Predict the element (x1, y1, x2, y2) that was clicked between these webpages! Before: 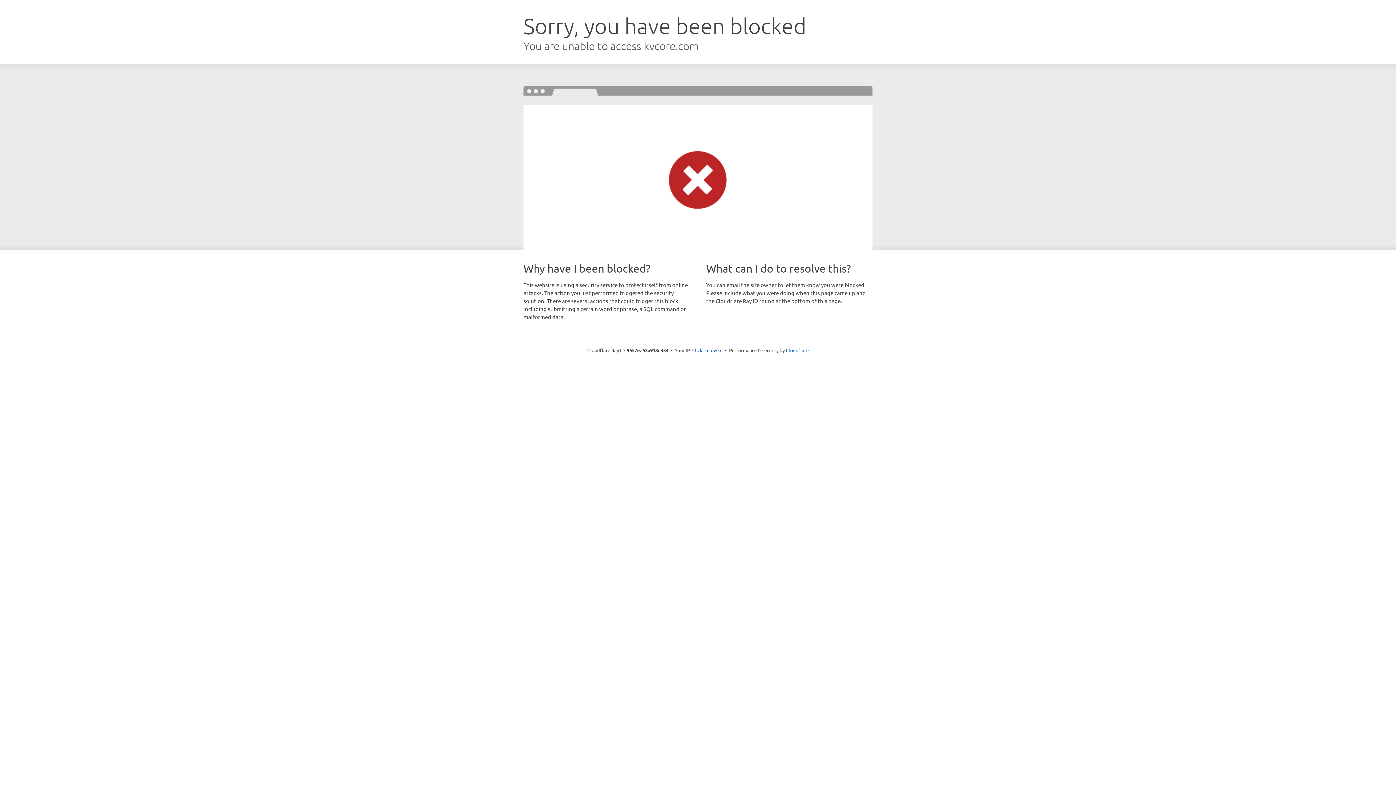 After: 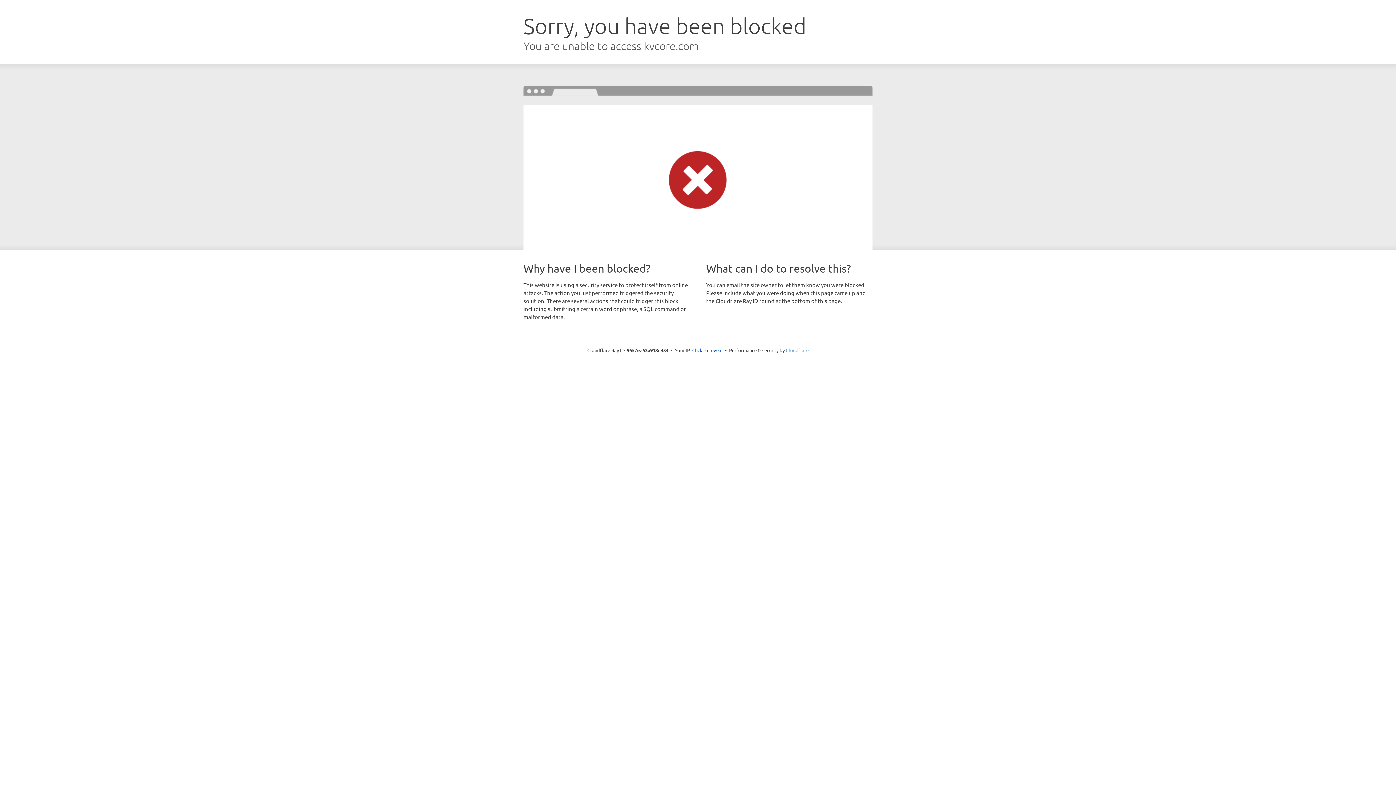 Action: bbox: (786, 347, 808, 353) label: Cloudflare